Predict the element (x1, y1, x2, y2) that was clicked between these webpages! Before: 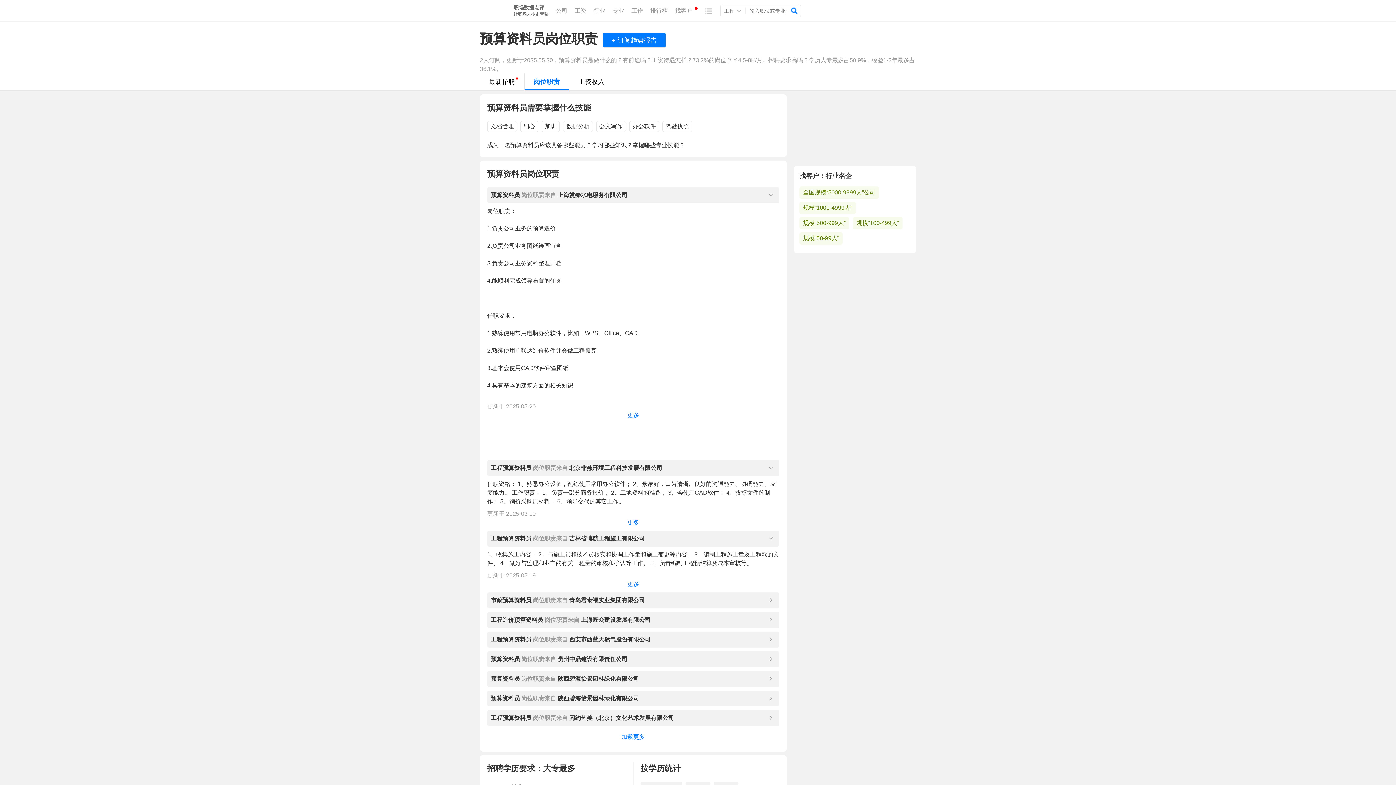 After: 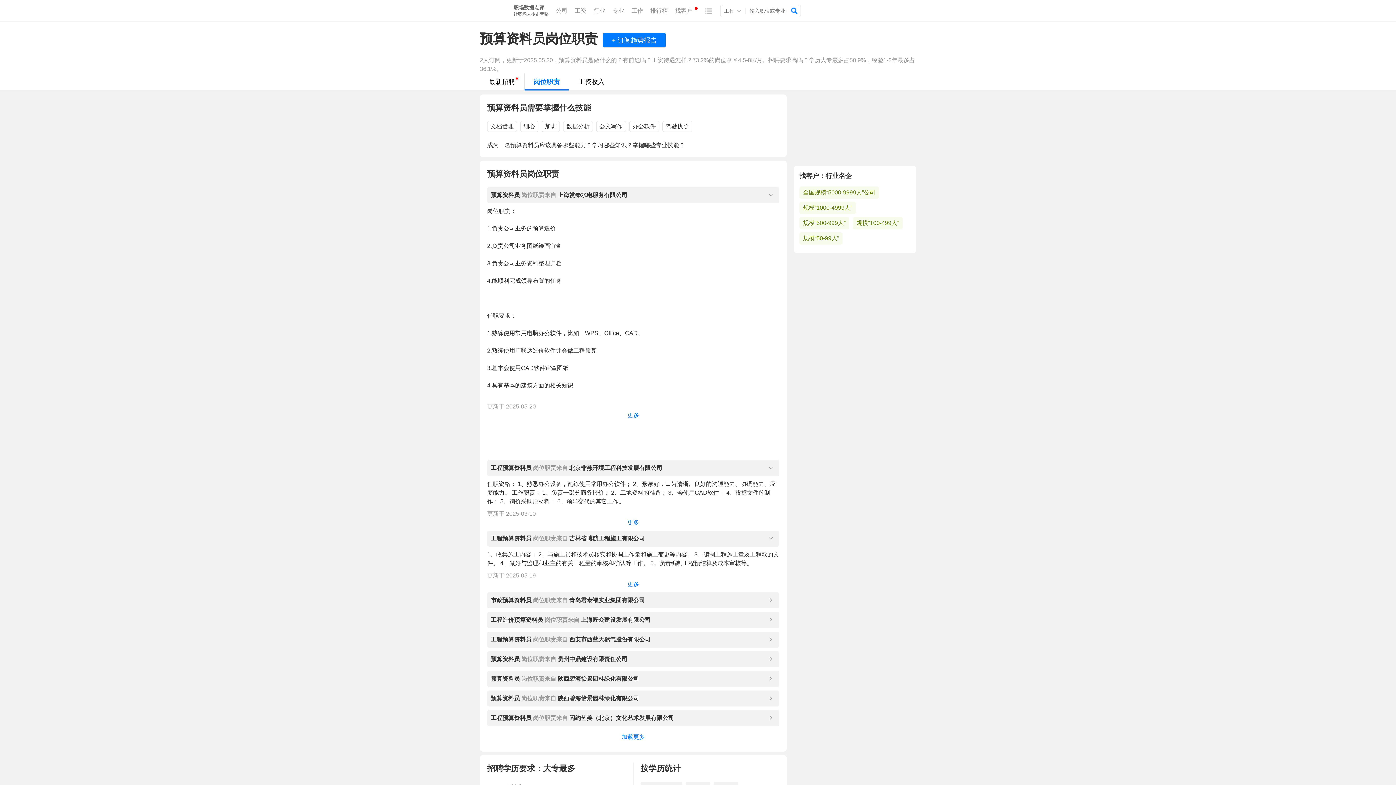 Action: label: 更多 bbox: (627, 581, 639, 587)